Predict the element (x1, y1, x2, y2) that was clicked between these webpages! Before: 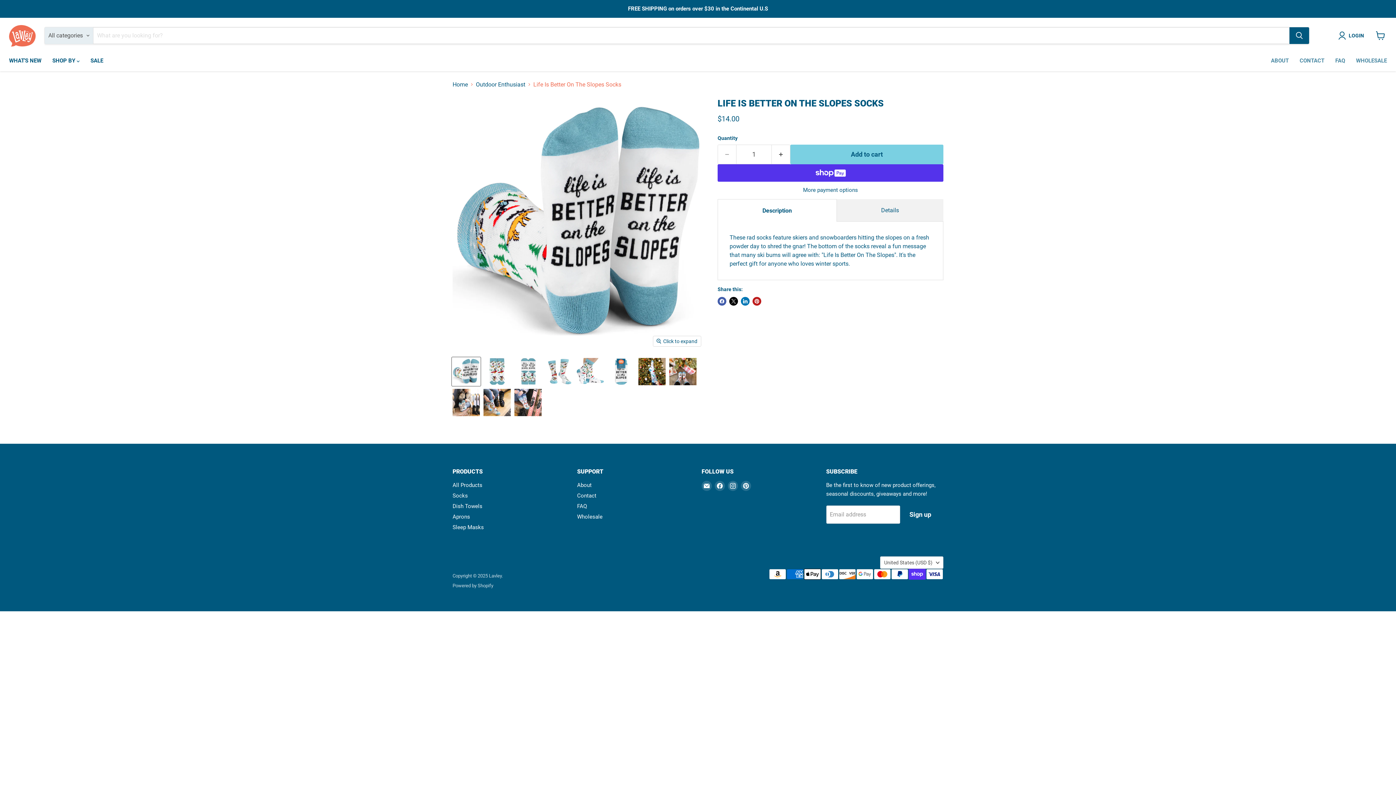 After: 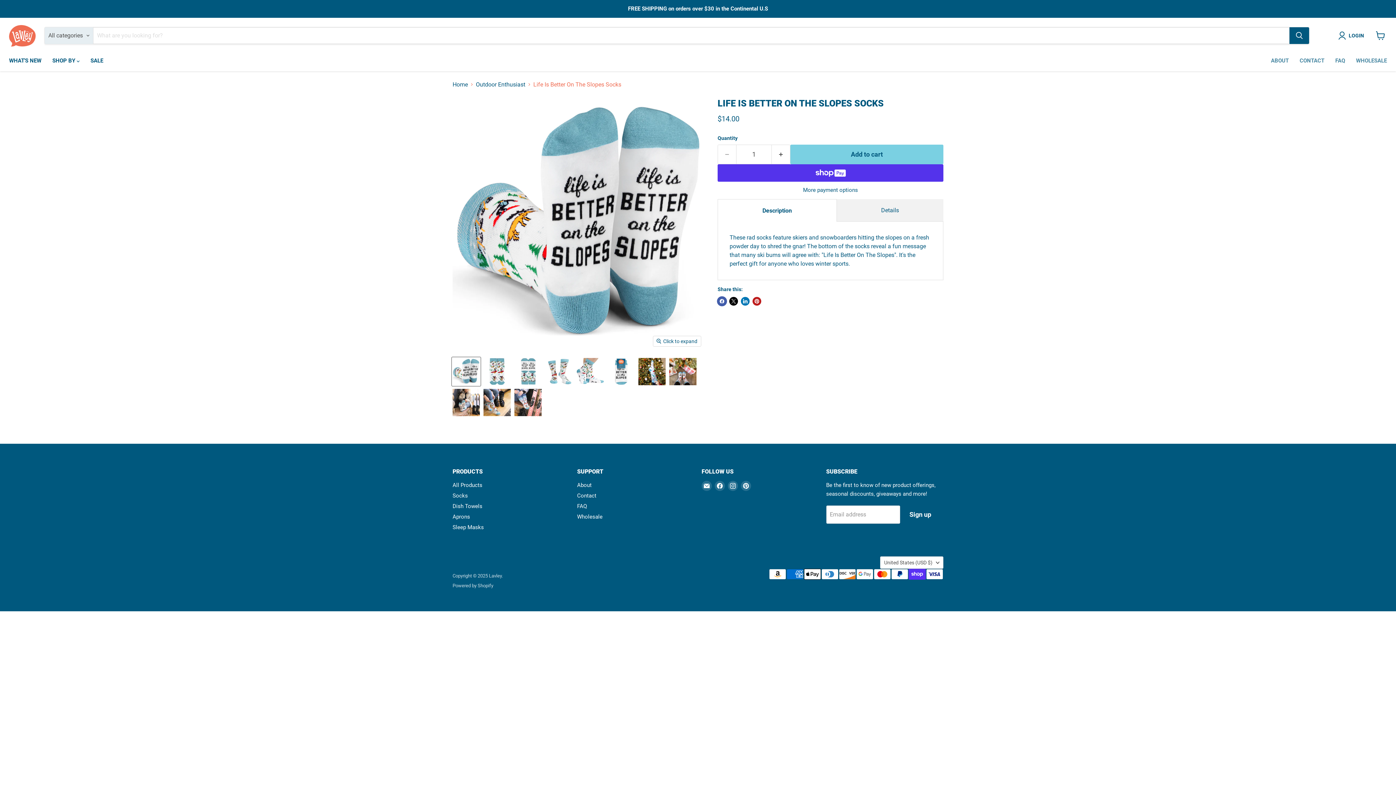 Action: bbox: (717, 297, 726, 305) label: Share on Facebook